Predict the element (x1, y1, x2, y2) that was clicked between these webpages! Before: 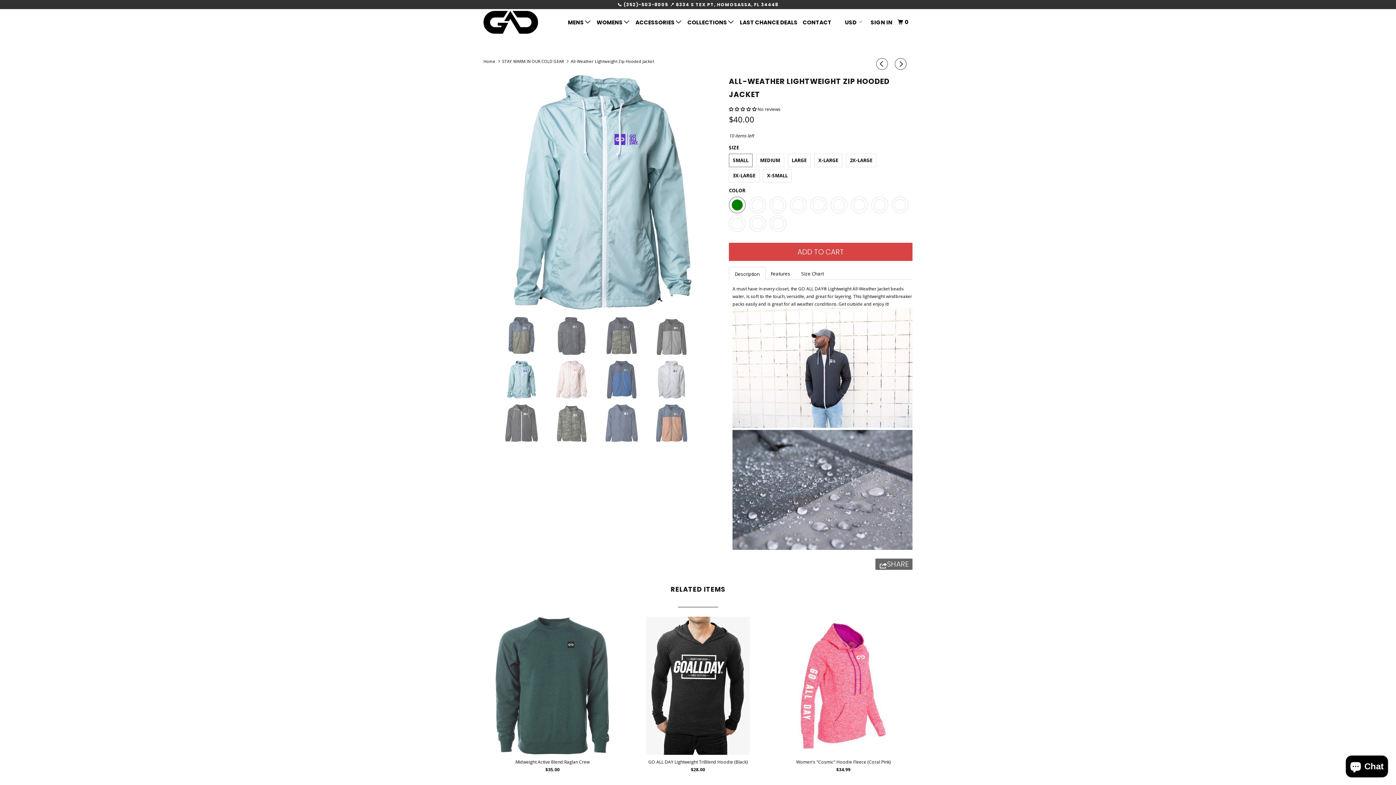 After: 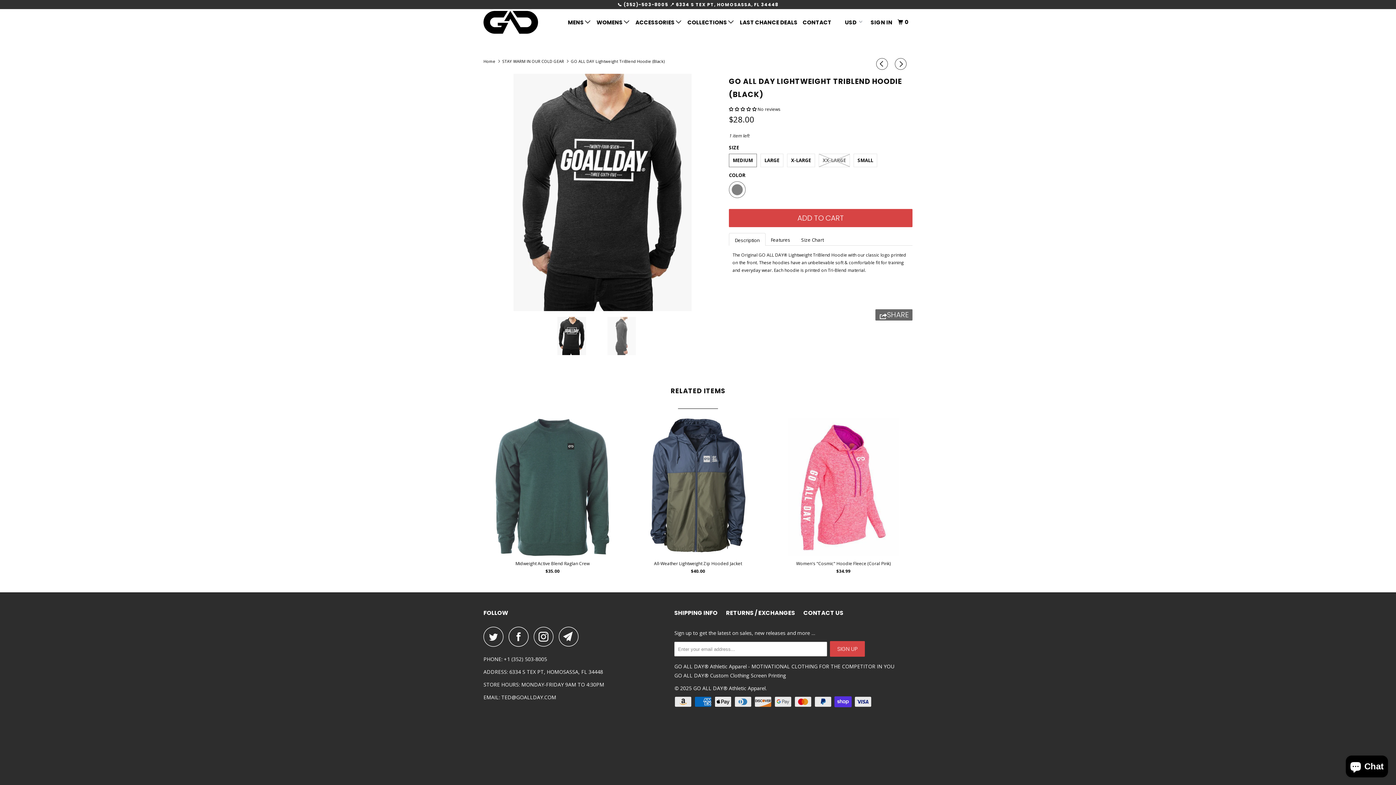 Action: bbox: (895, 58, 909, 69)